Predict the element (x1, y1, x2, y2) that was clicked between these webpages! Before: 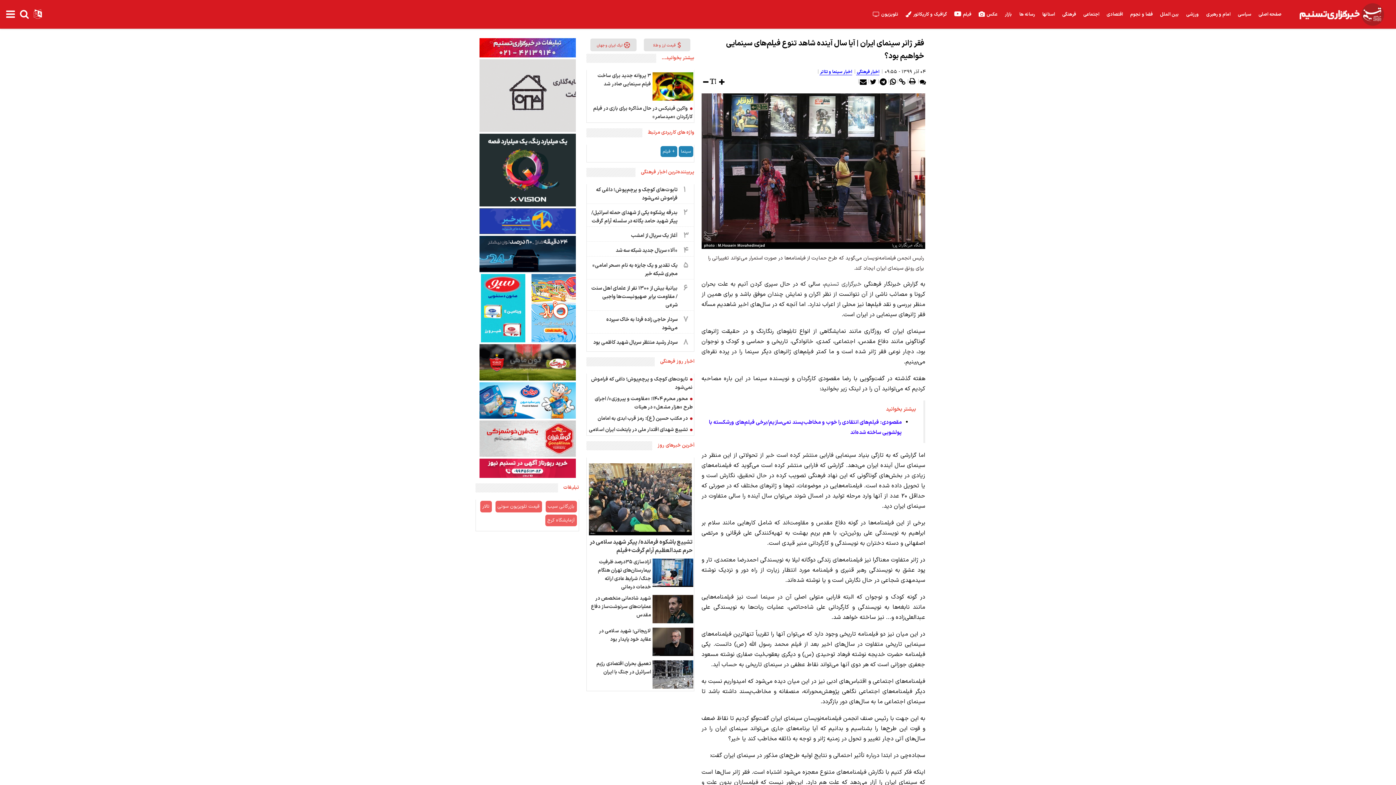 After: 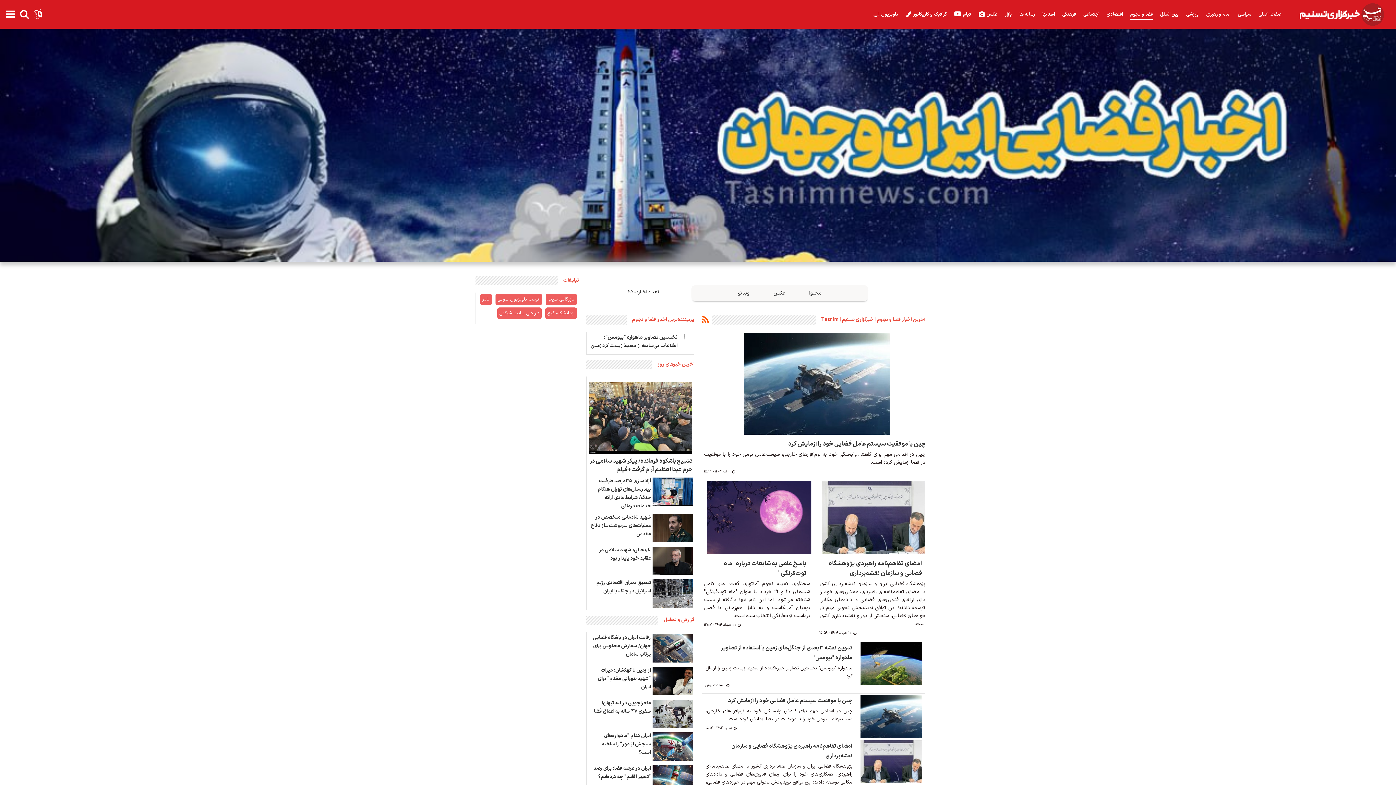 Action: bbox: (1126, 0, 1156, 29) label: فضا و نجوم